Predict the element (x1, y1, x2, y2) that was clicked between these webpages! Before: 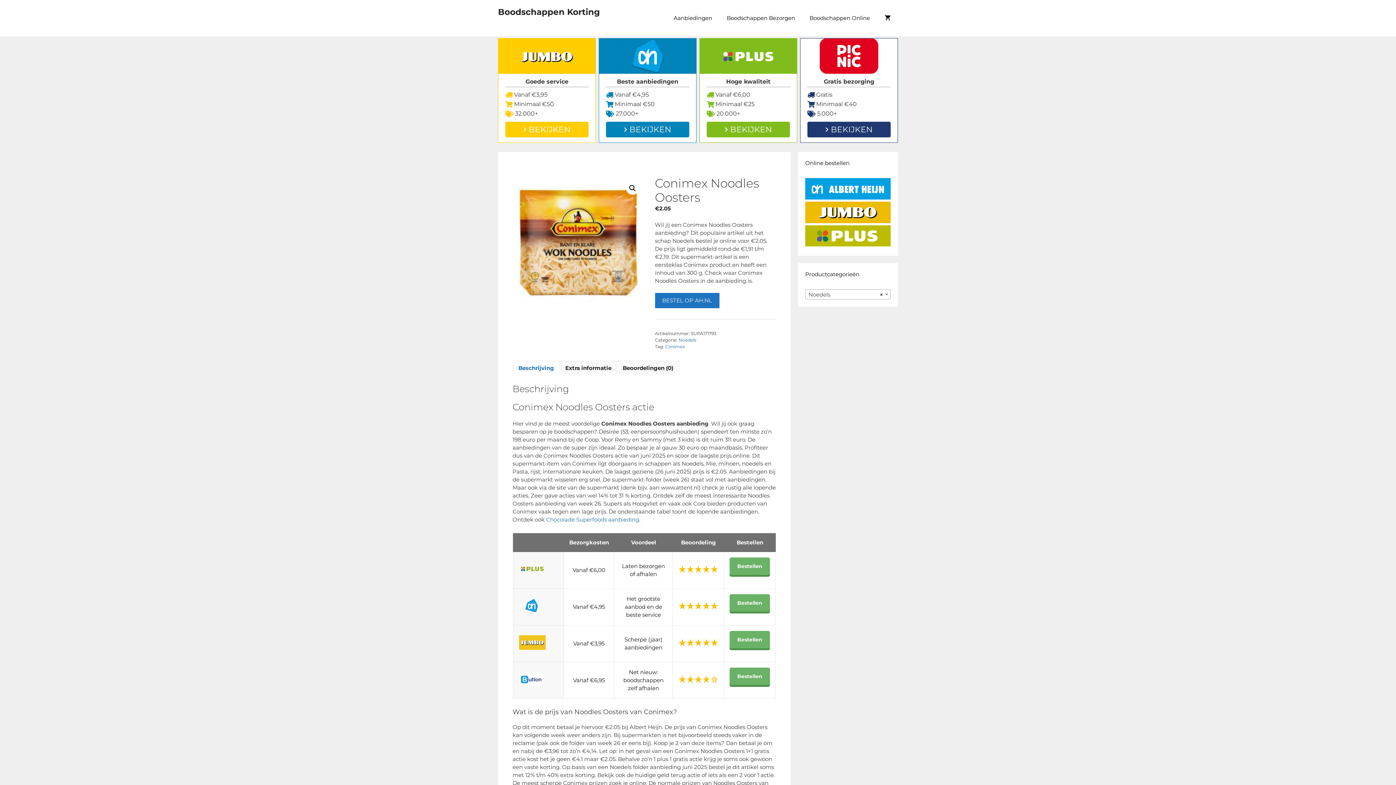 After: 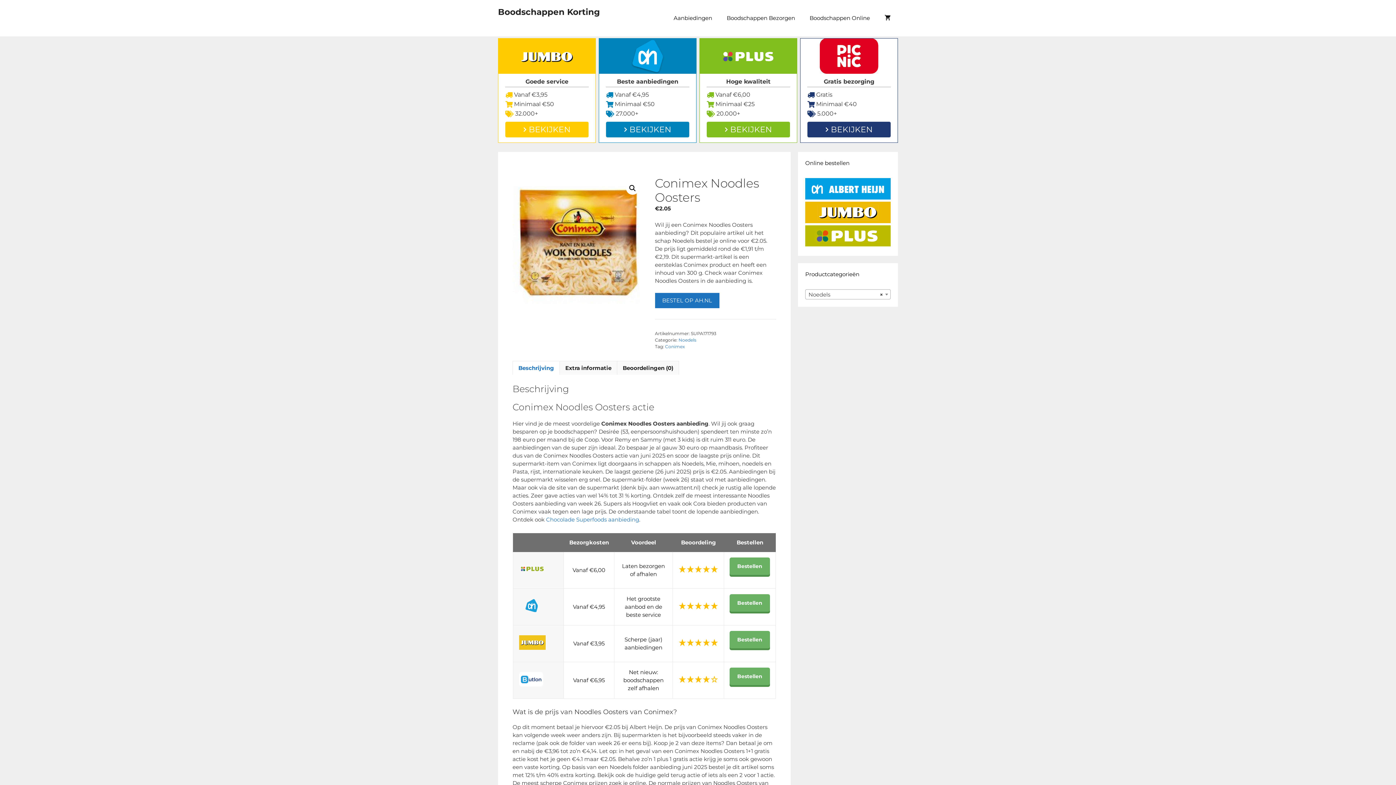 Action: bbox: (805, 194, 890, 201)